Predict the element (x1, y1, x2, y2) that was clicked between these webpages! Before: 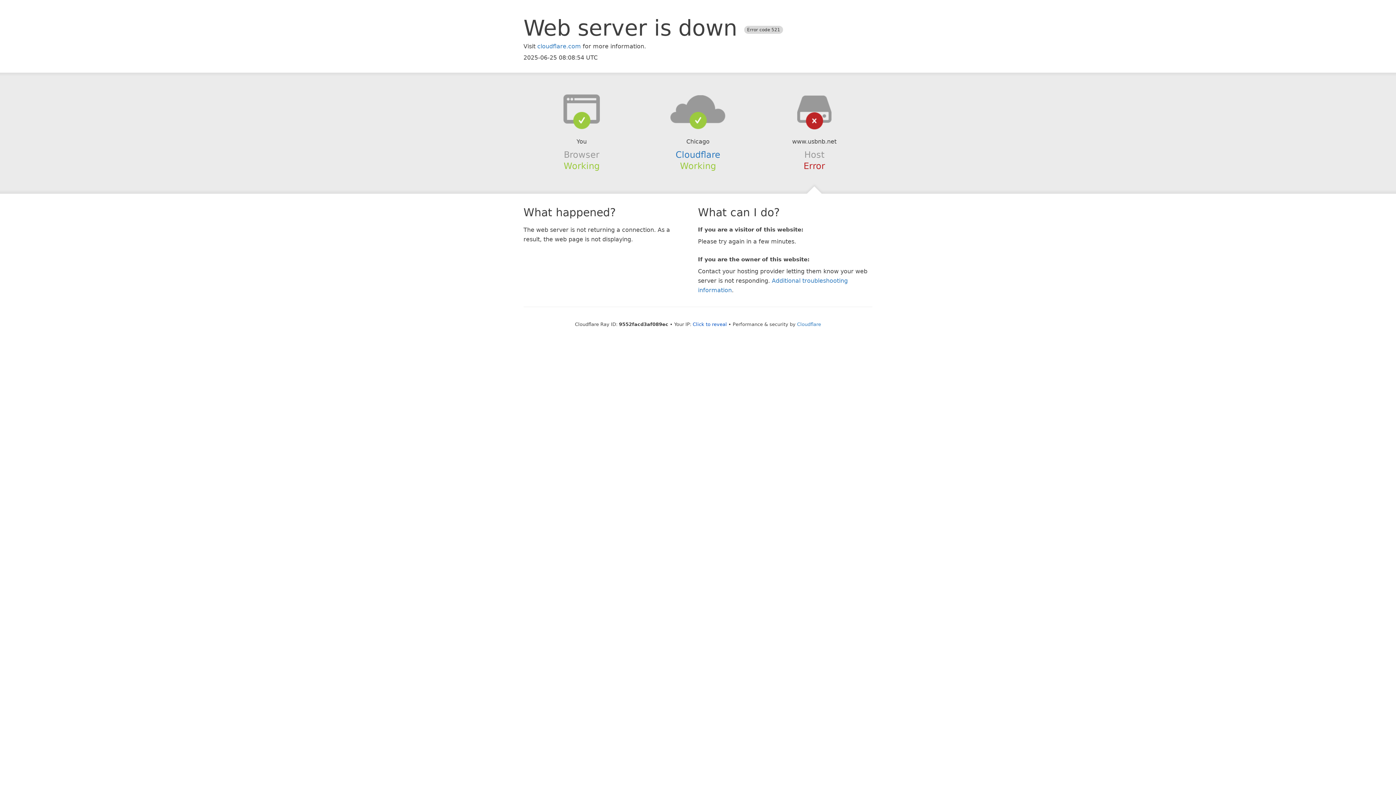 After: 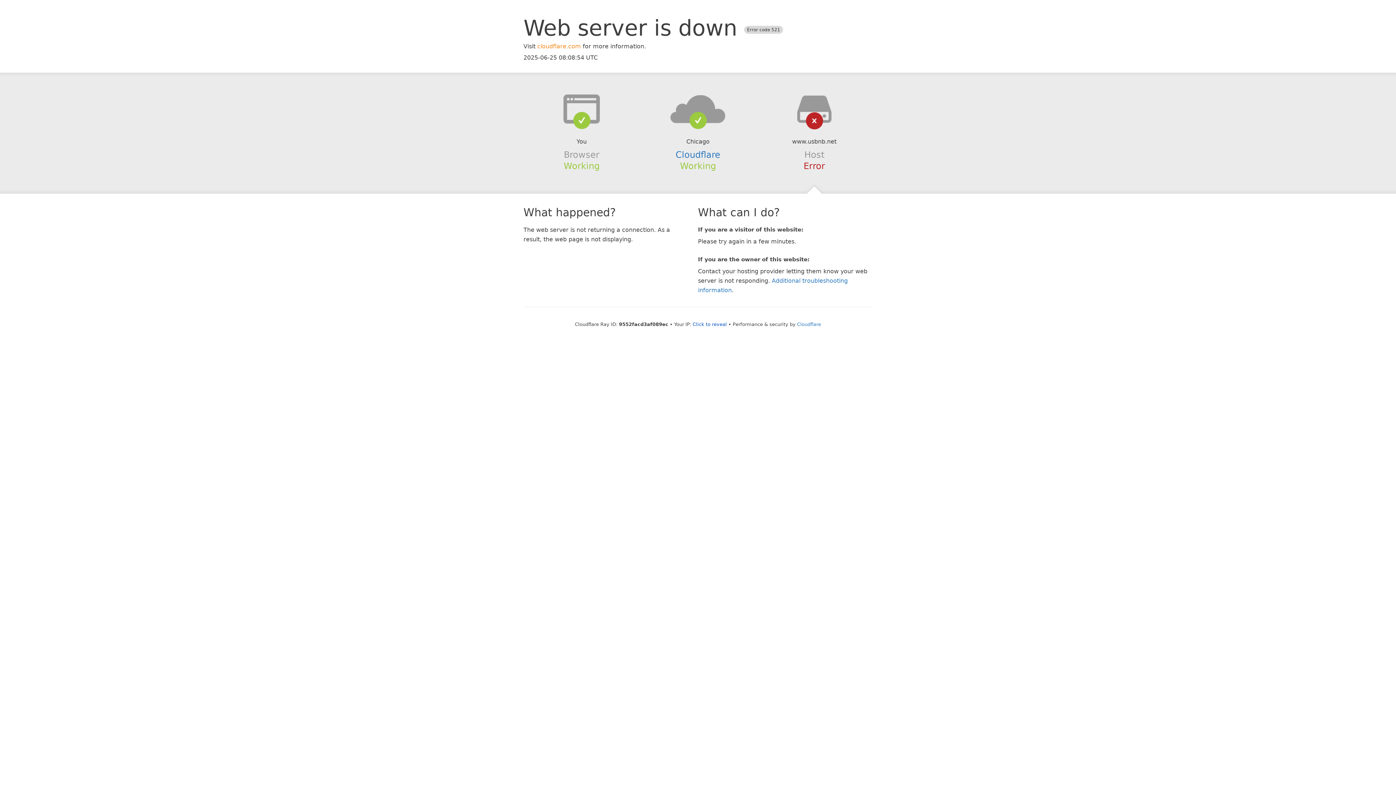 Action: label: cloudflare.com bbox: (537, 42, 581, 49)